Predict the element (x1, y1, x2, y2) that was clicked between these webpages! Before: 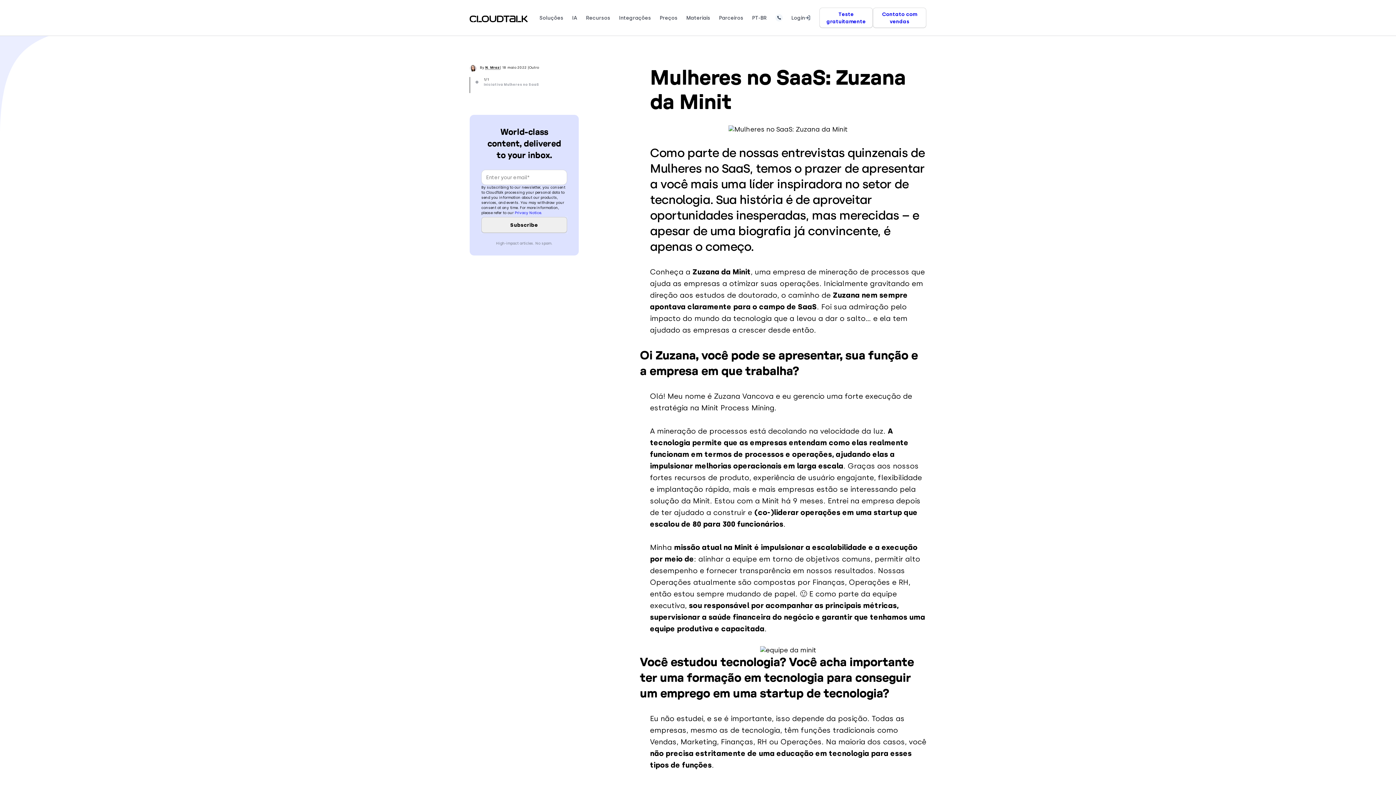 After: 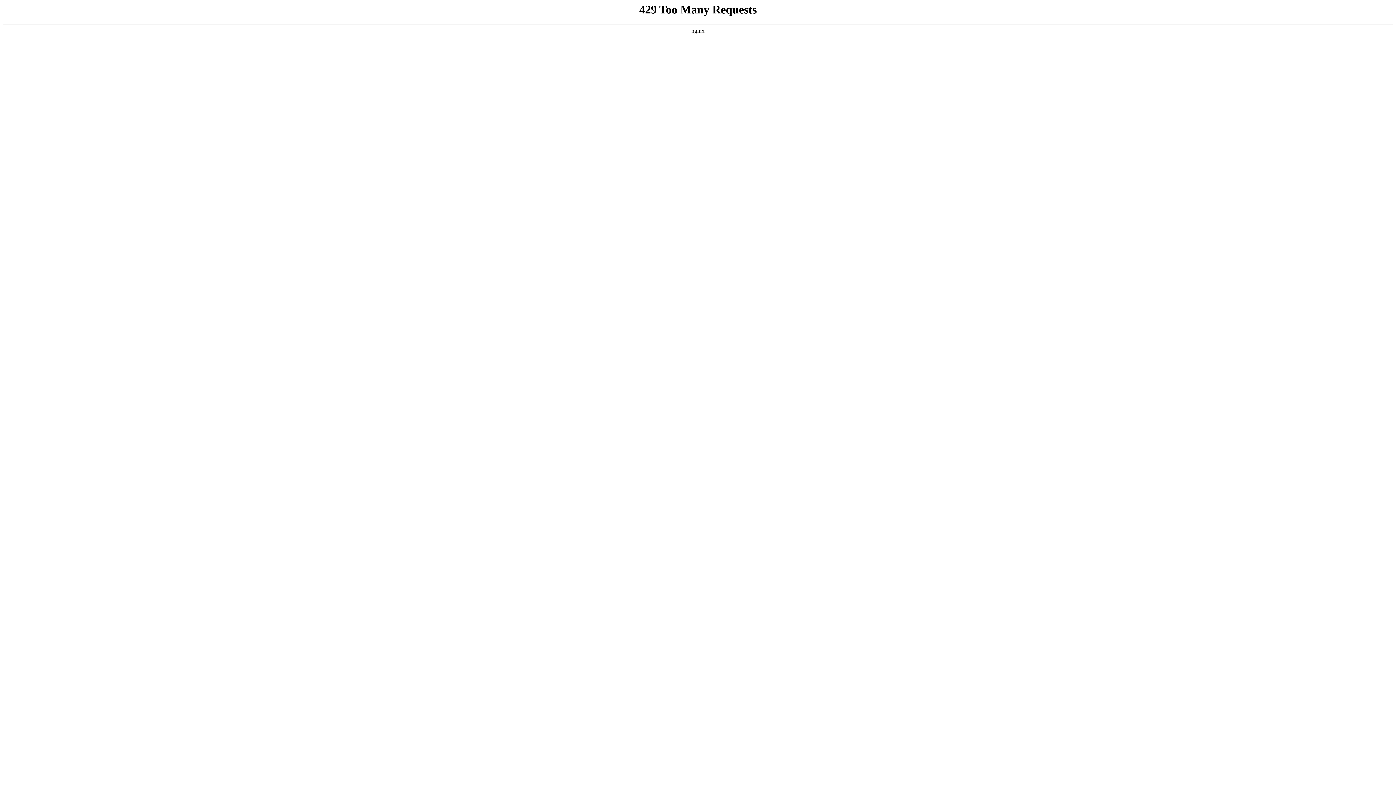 Action: label: Integrações bbox: (614, 0, 655, 35)